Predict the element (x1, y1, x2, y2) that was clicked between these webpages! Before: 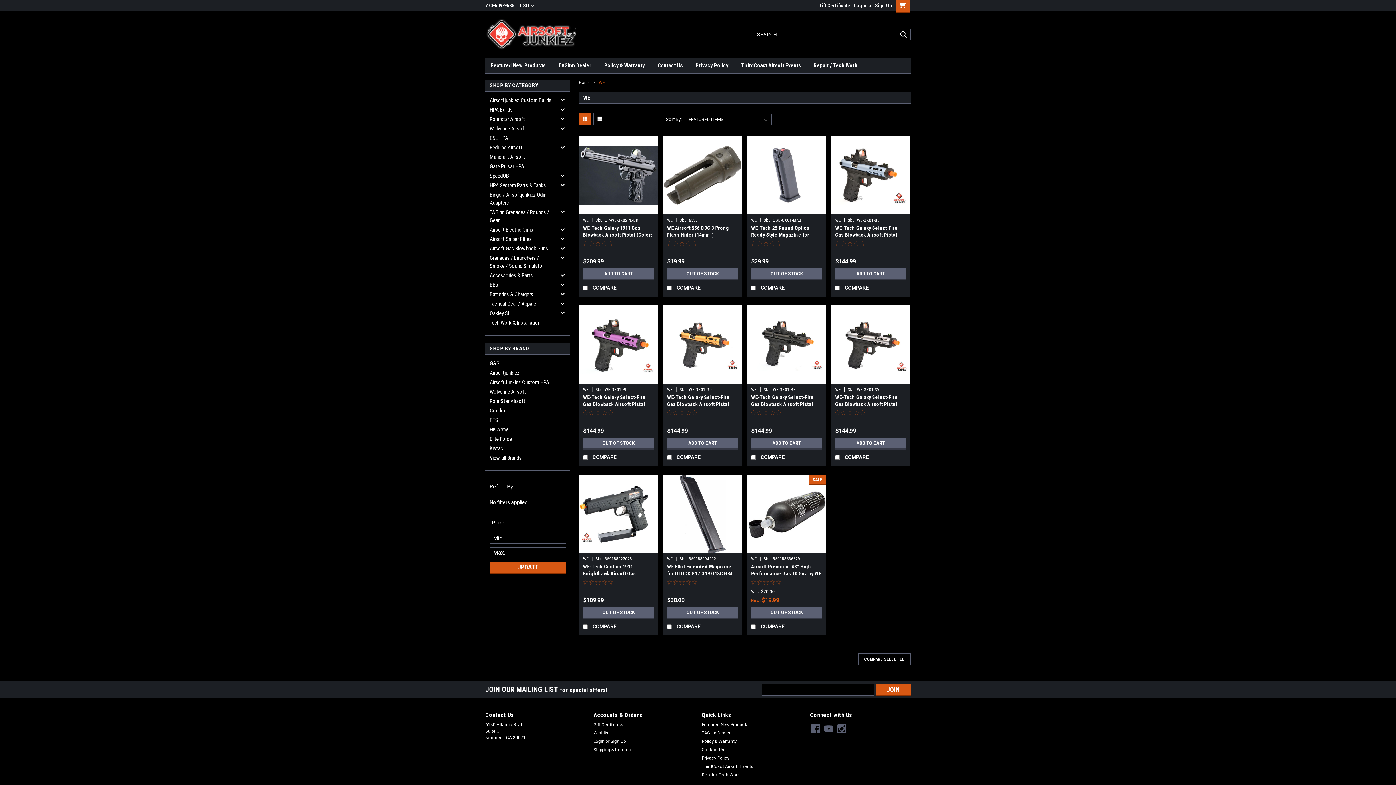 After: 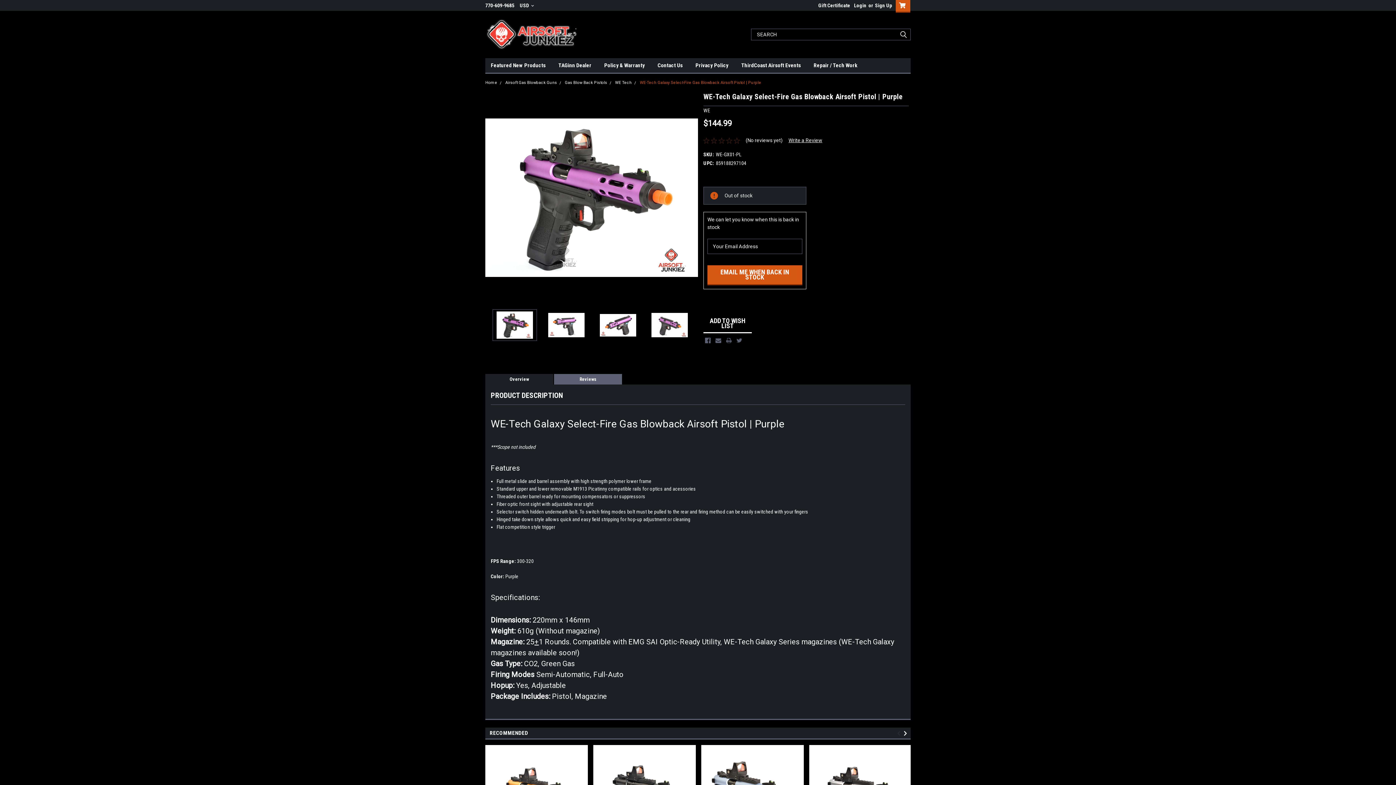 Action: bbox: (595, 387, 627, 392) label: Sku: WE-GX01-PL